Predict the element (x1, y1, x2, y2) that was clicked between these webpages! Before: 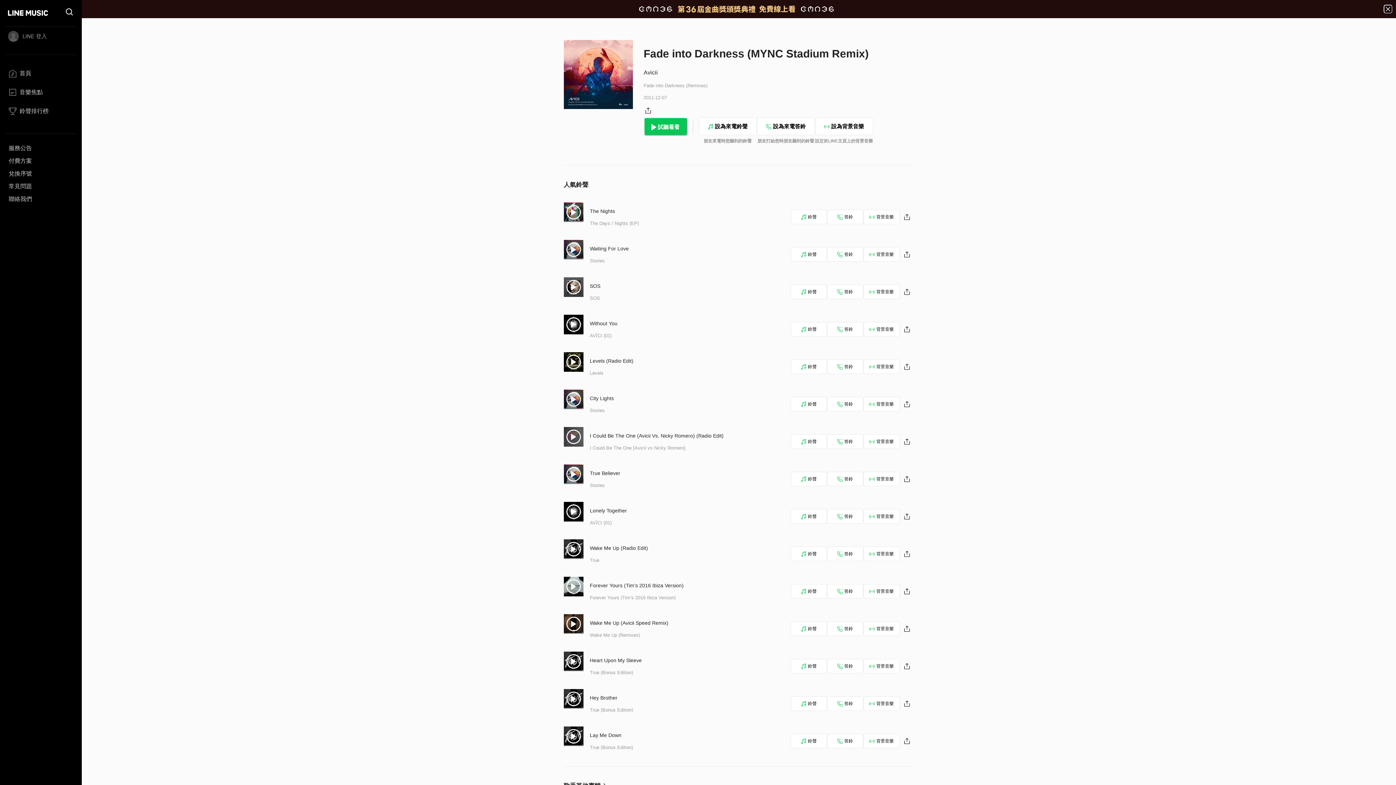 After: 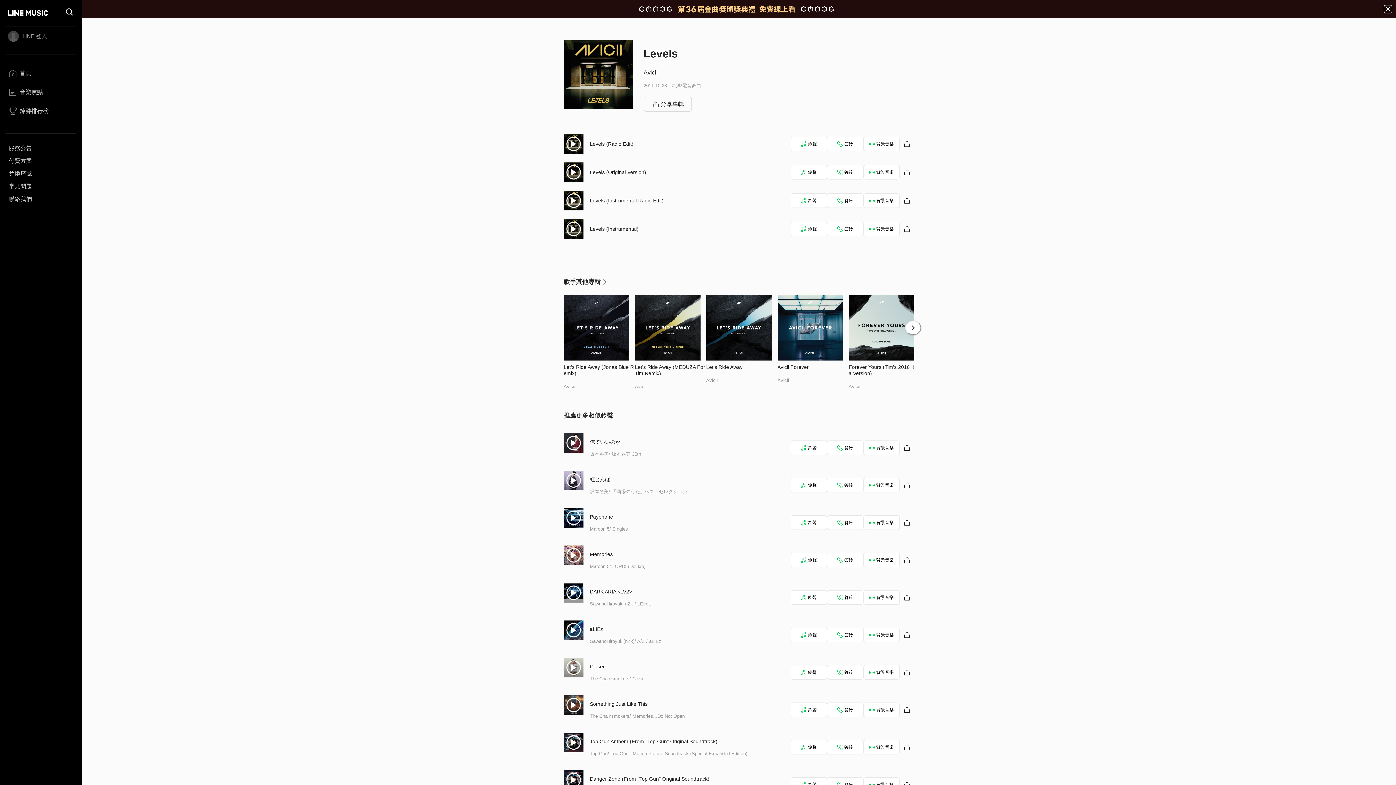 Action: bbox: (590, 370, 603, 376) label: Levels